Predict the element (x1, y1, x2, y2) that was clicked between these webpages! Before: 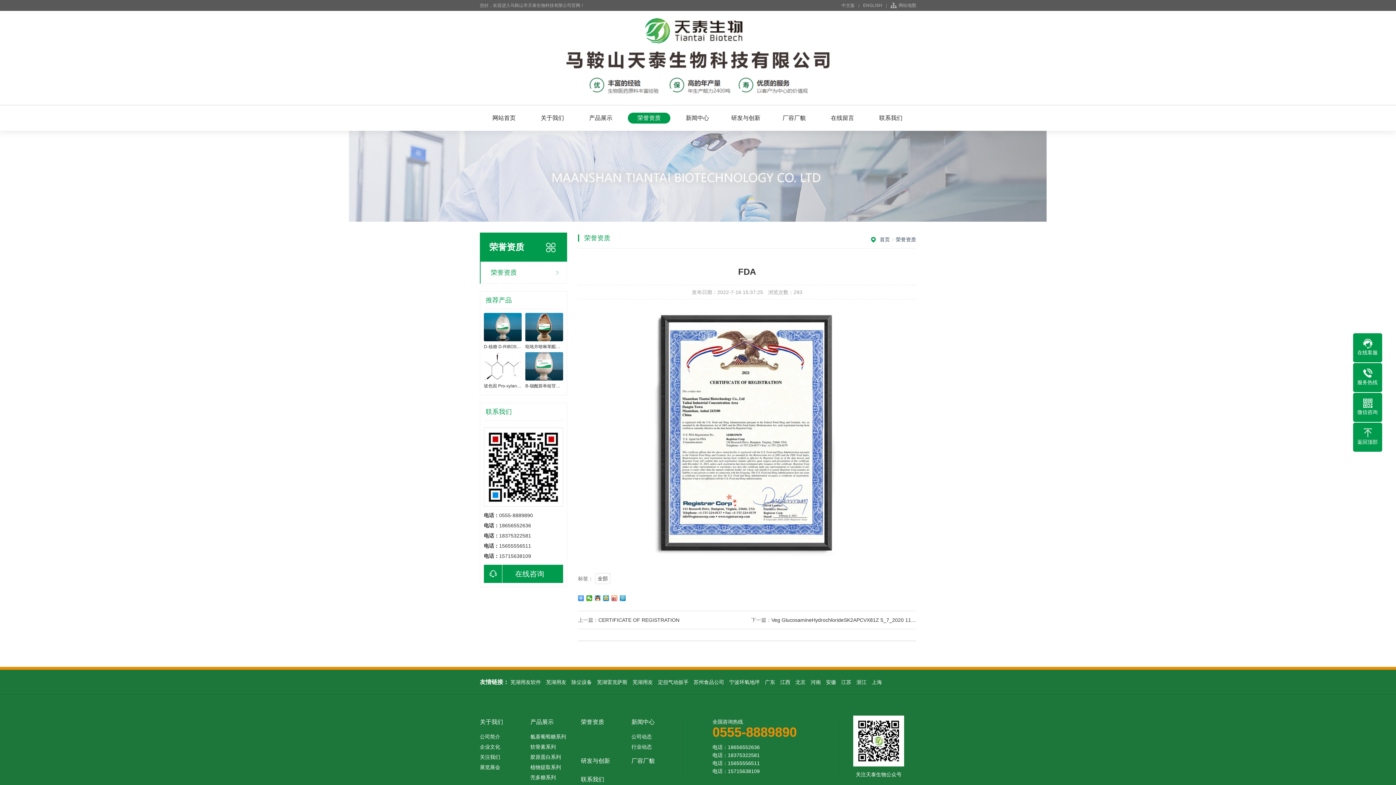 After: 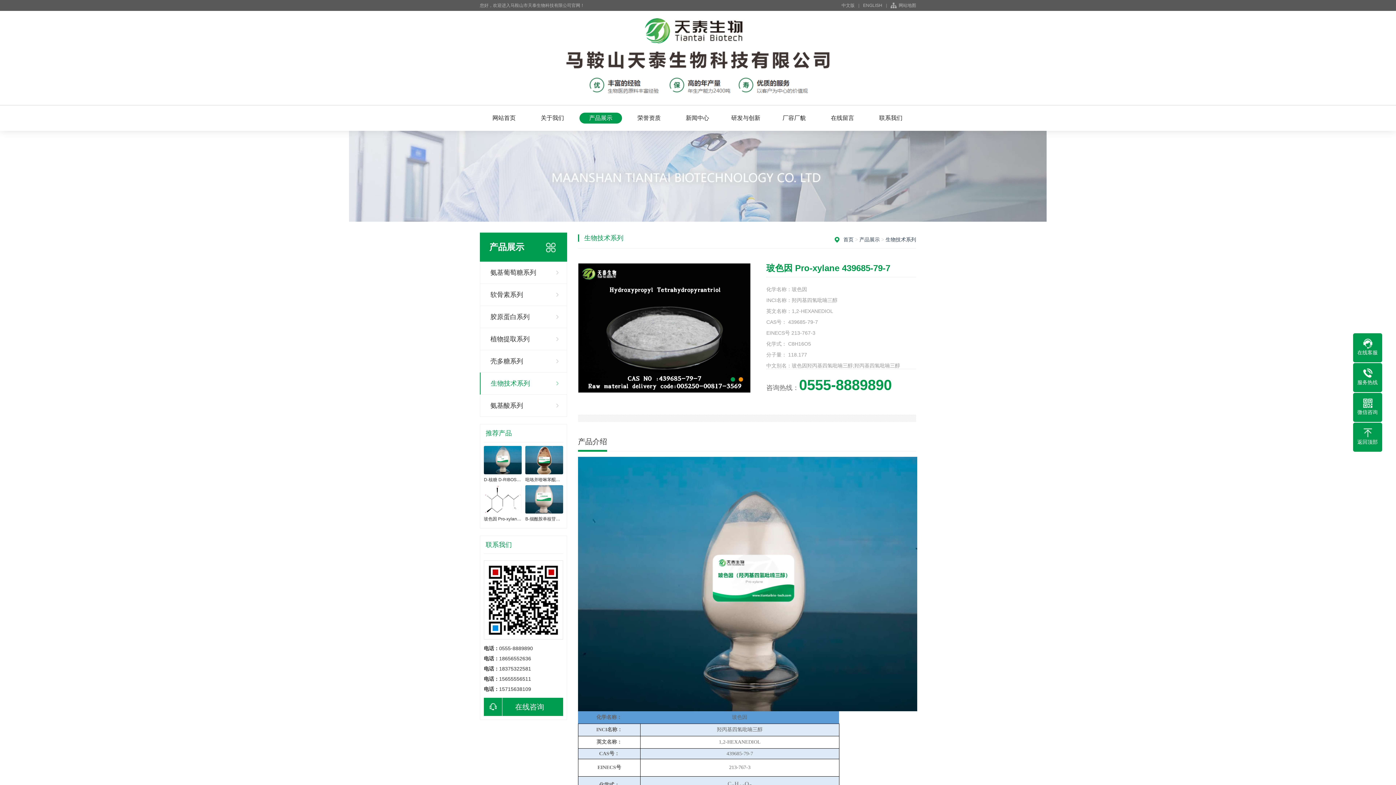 Action: bbox: (484, 376, 521, 391) label: 玻色因 Pro-xylane 439…